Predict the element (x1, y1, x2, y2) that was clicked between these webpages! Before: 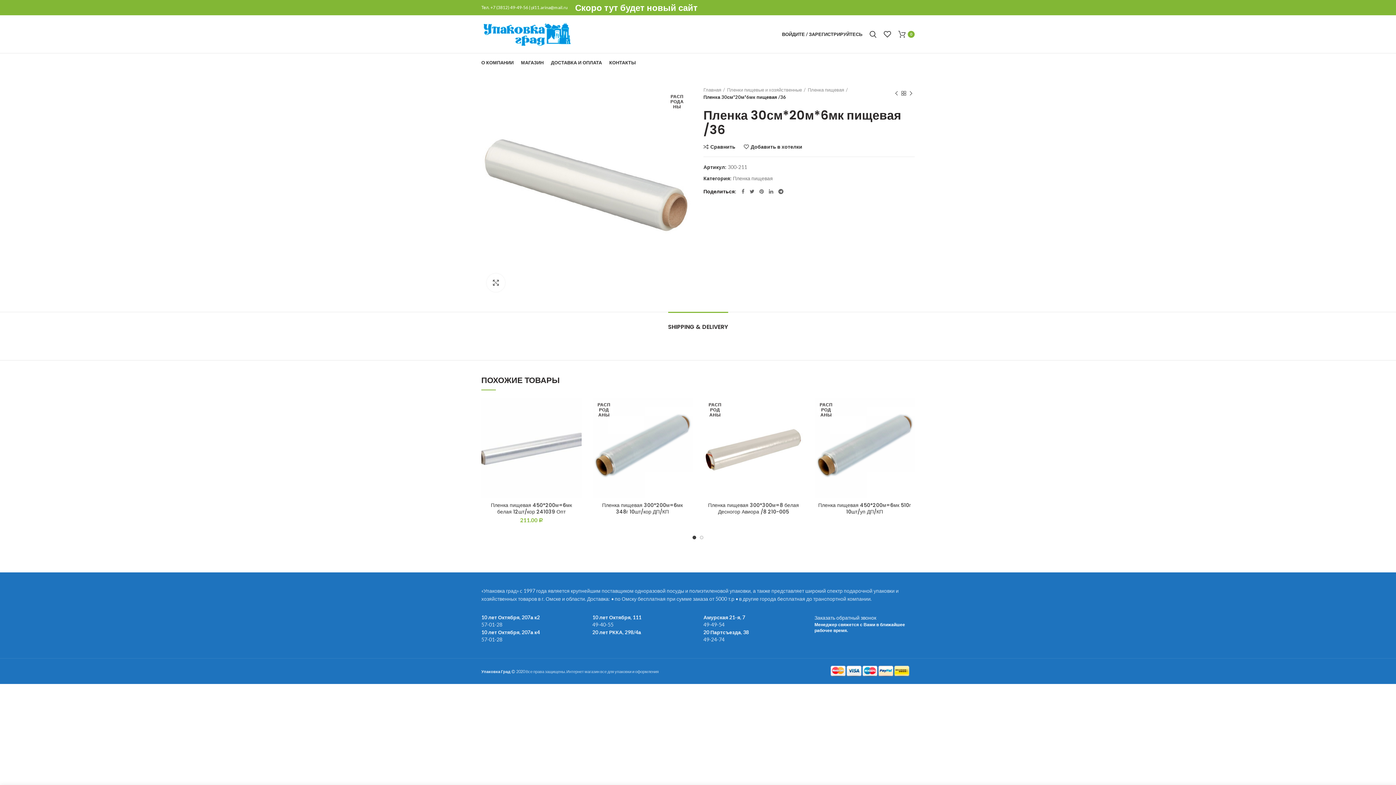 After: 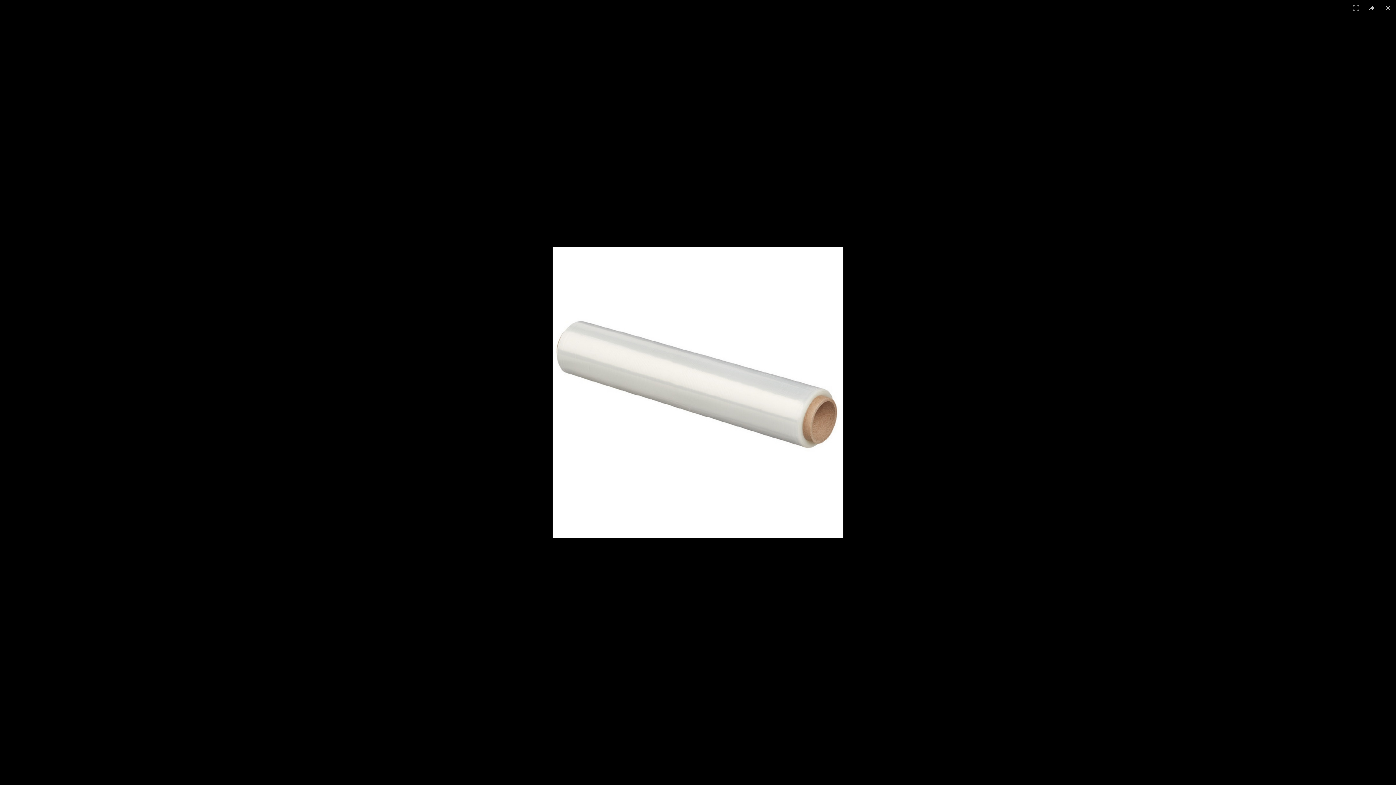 Action: bbox: (486, 273, 505, 292) label: Нажмите, чтобы увеличить